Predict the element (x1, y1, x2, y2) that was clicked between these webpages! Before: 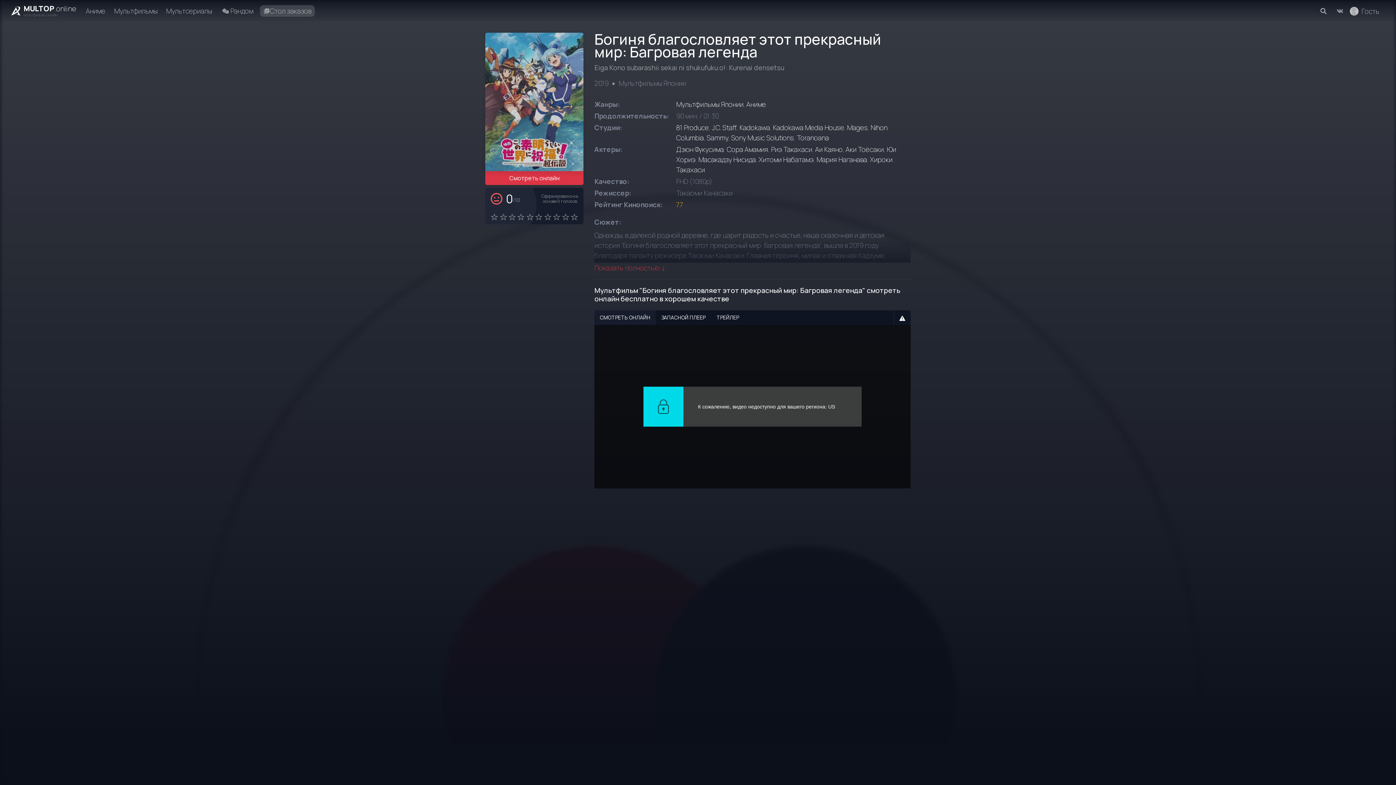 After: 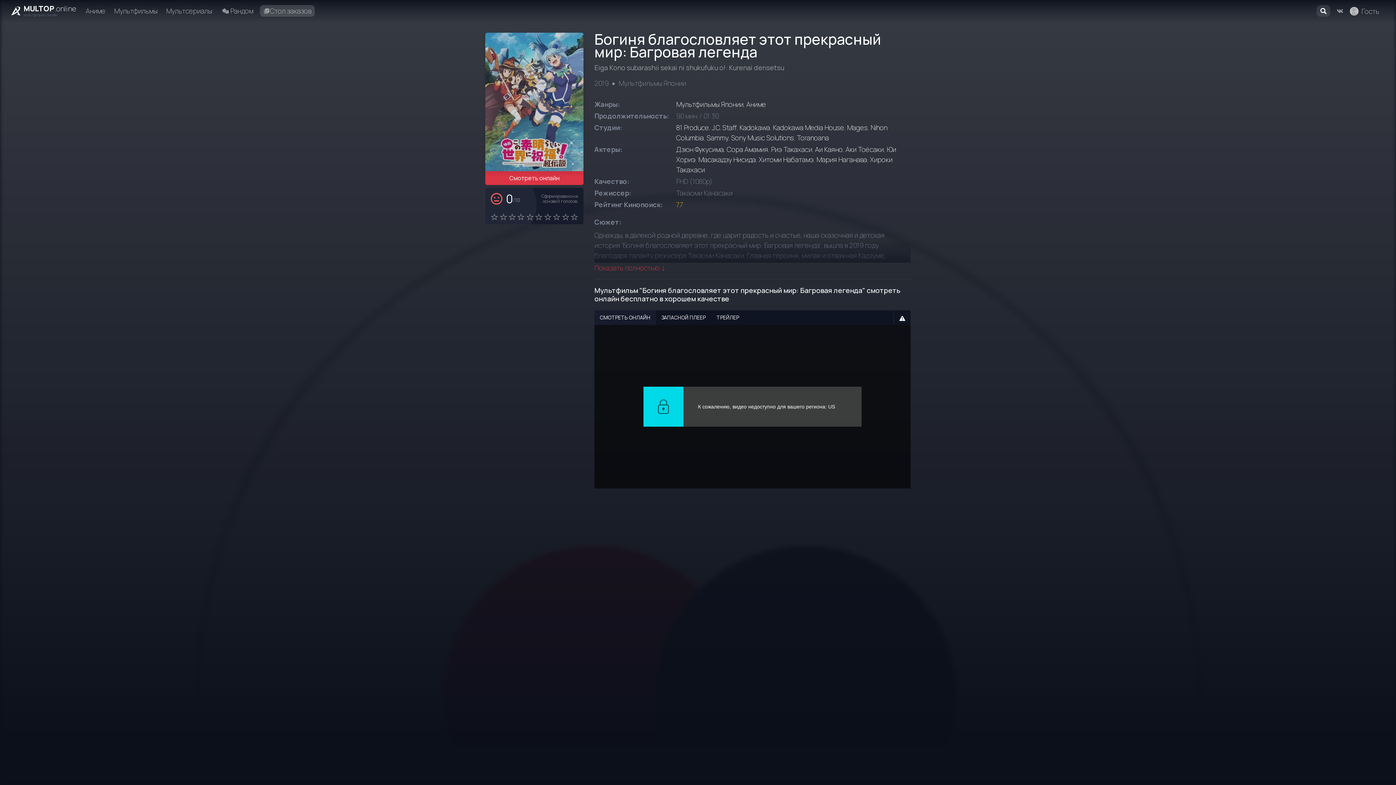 Action: bbox: (1317, 5, 1330, 16)